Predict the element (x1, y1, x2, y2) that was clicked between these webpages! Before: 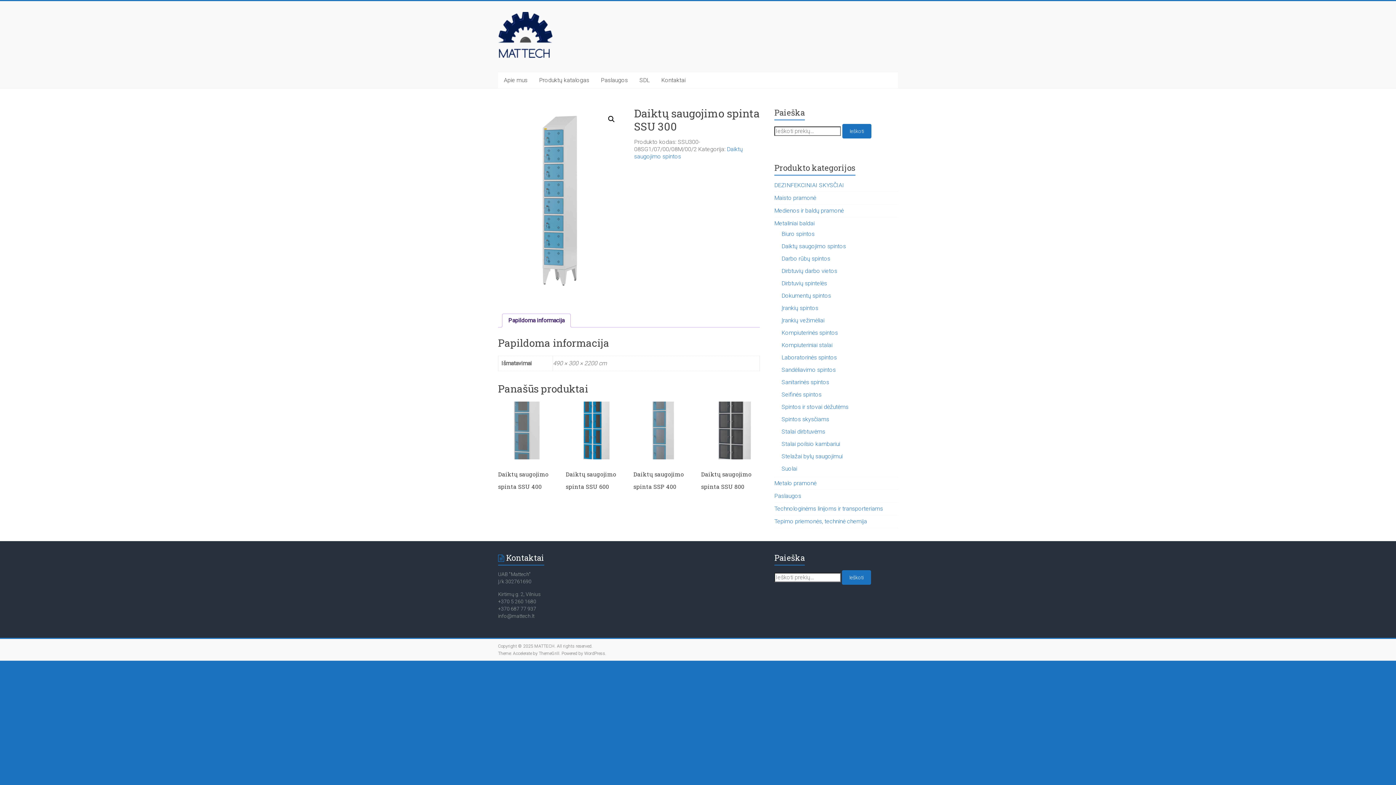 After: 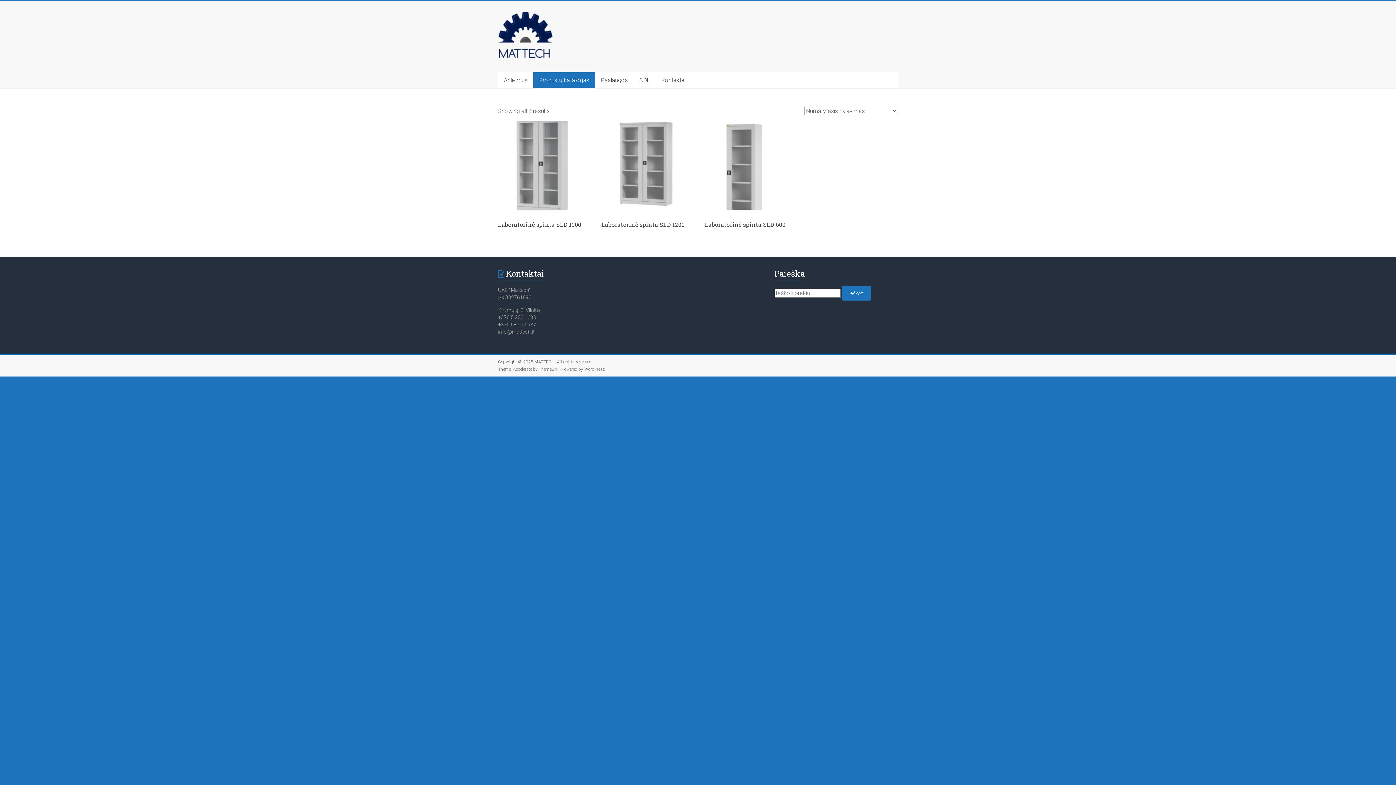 Action: label: Laboratorinės spintos bbox: (781, 354, 837, 361)